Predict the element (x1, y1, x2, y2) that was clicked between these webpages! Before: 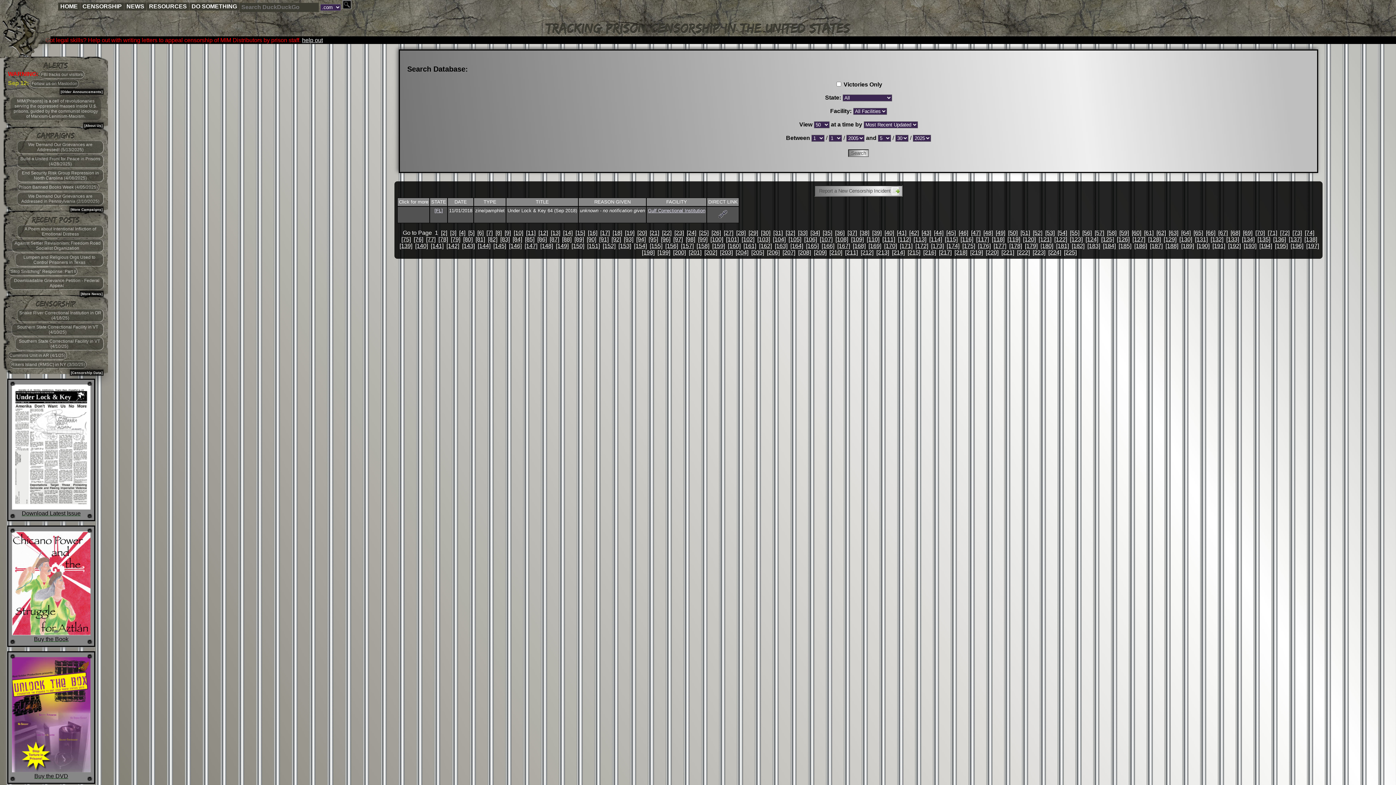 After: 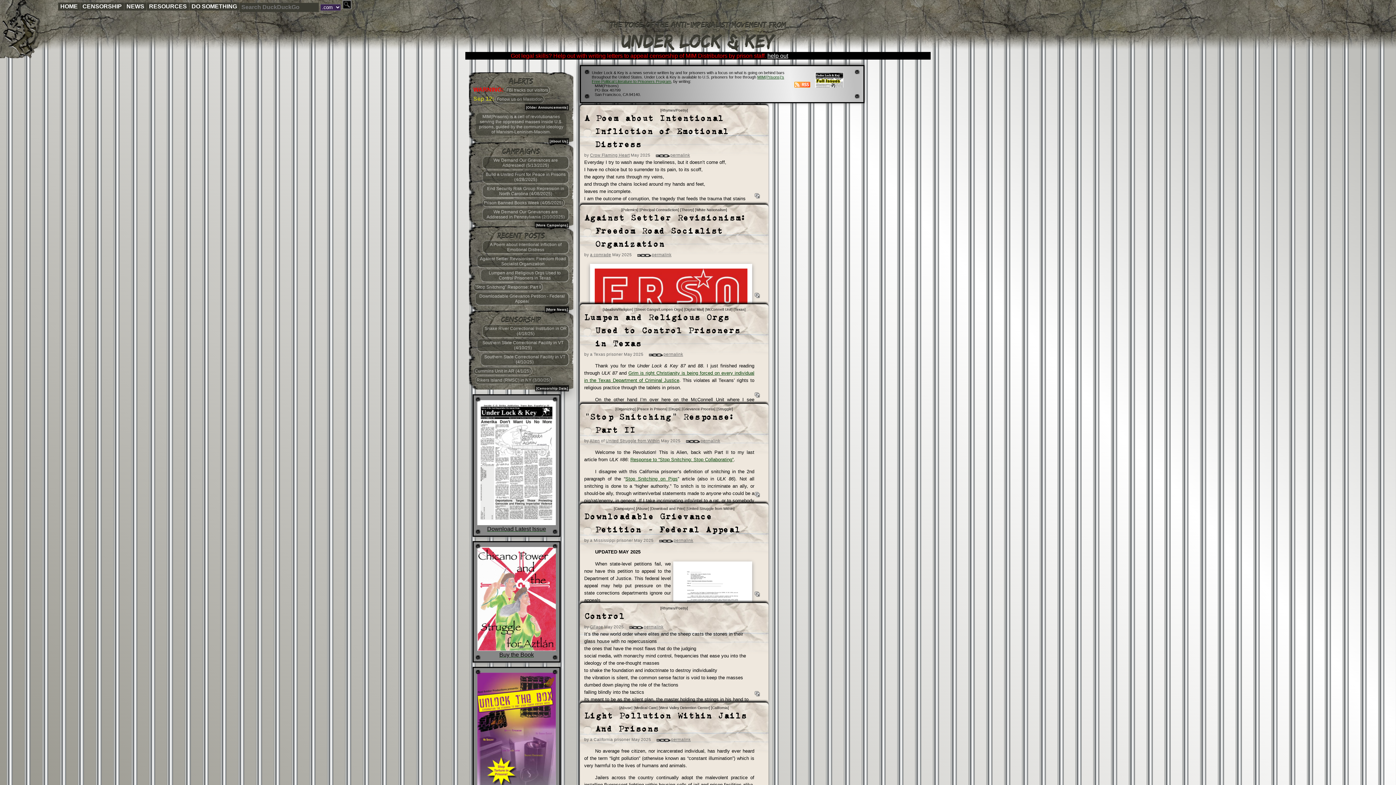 Action: bbox: (124, 2, 146, 10) label: NEWS